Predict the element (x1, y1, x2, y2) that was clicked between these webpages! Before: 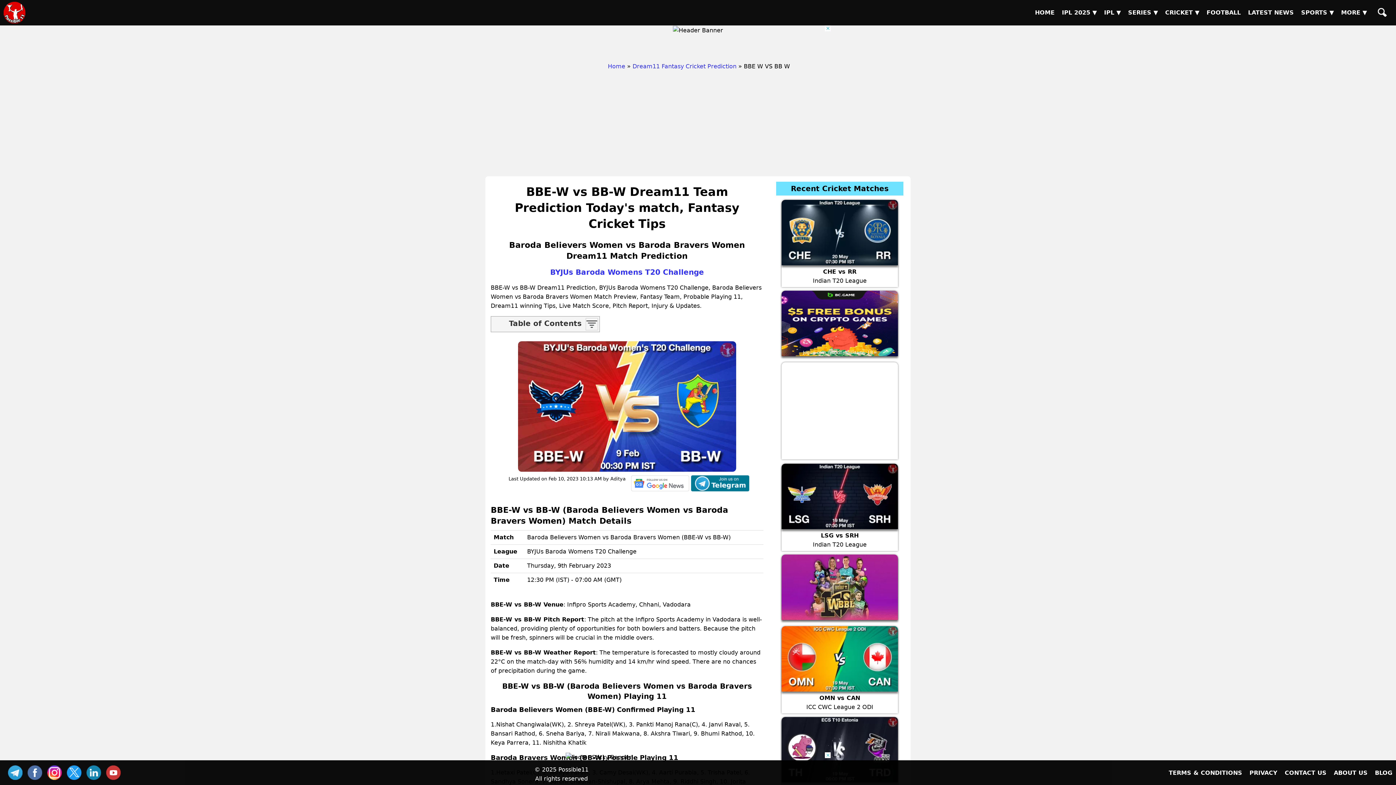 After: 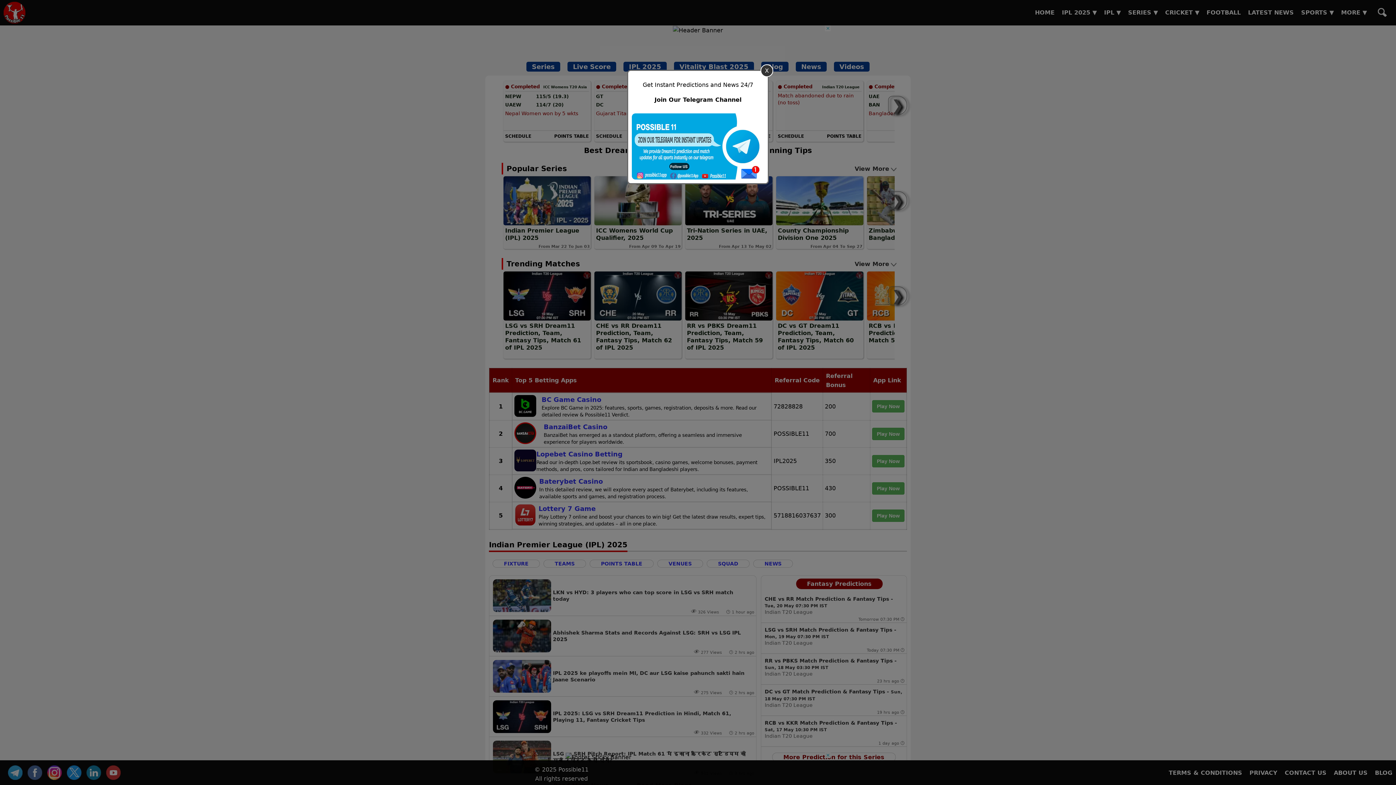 Action: bbox: (606, 57, 627, 75) label: Home